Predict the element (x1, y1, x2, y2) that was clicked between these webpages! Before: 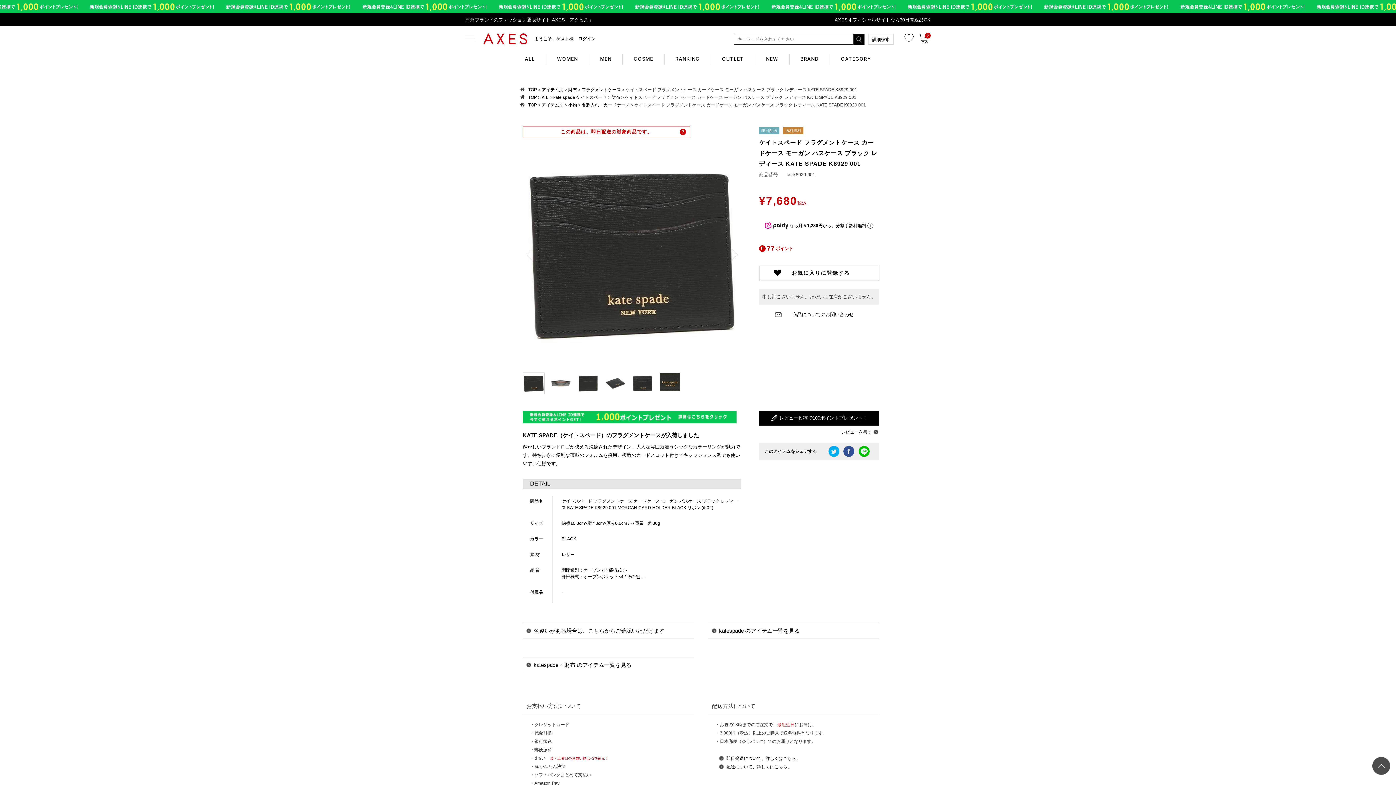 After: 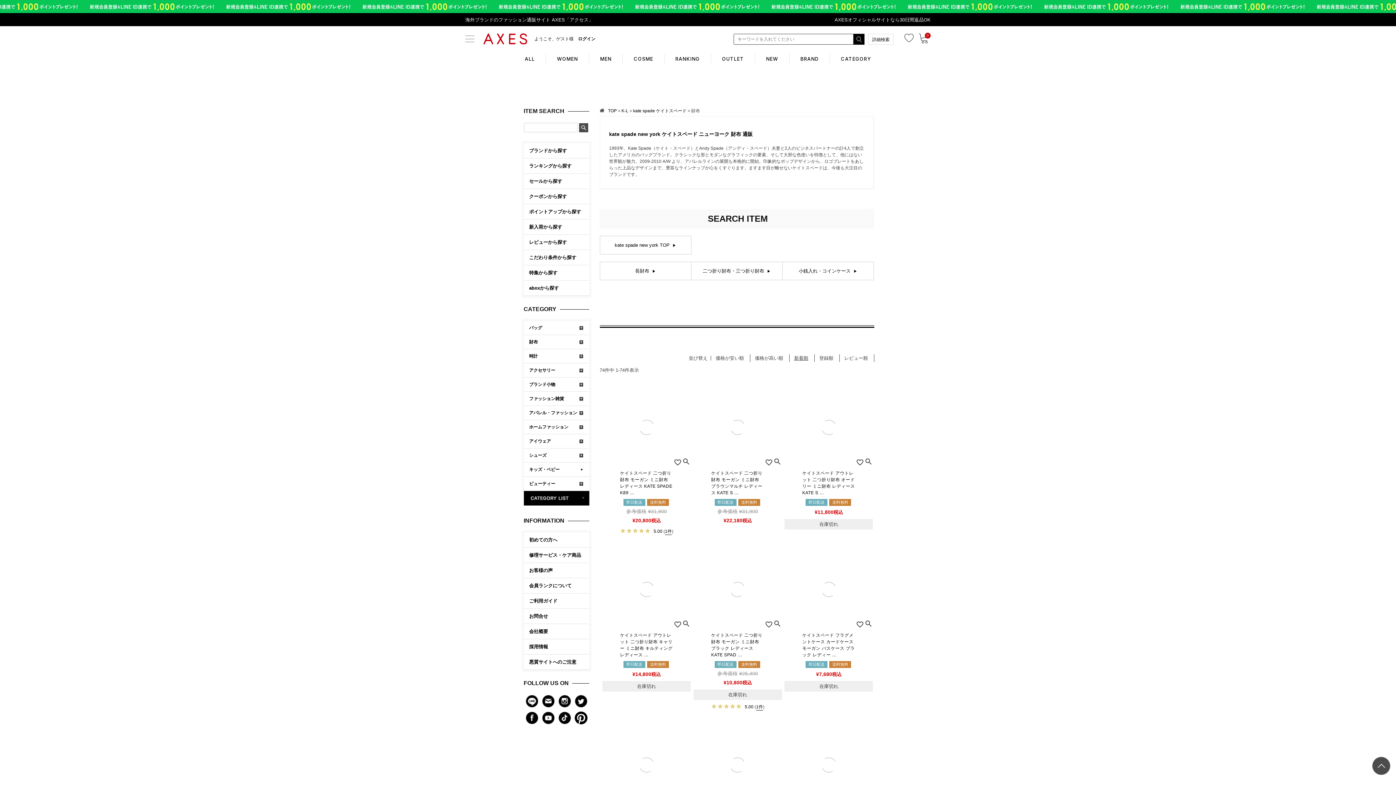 Action: label: 財布 bbox: (611, 94, 620, 100)